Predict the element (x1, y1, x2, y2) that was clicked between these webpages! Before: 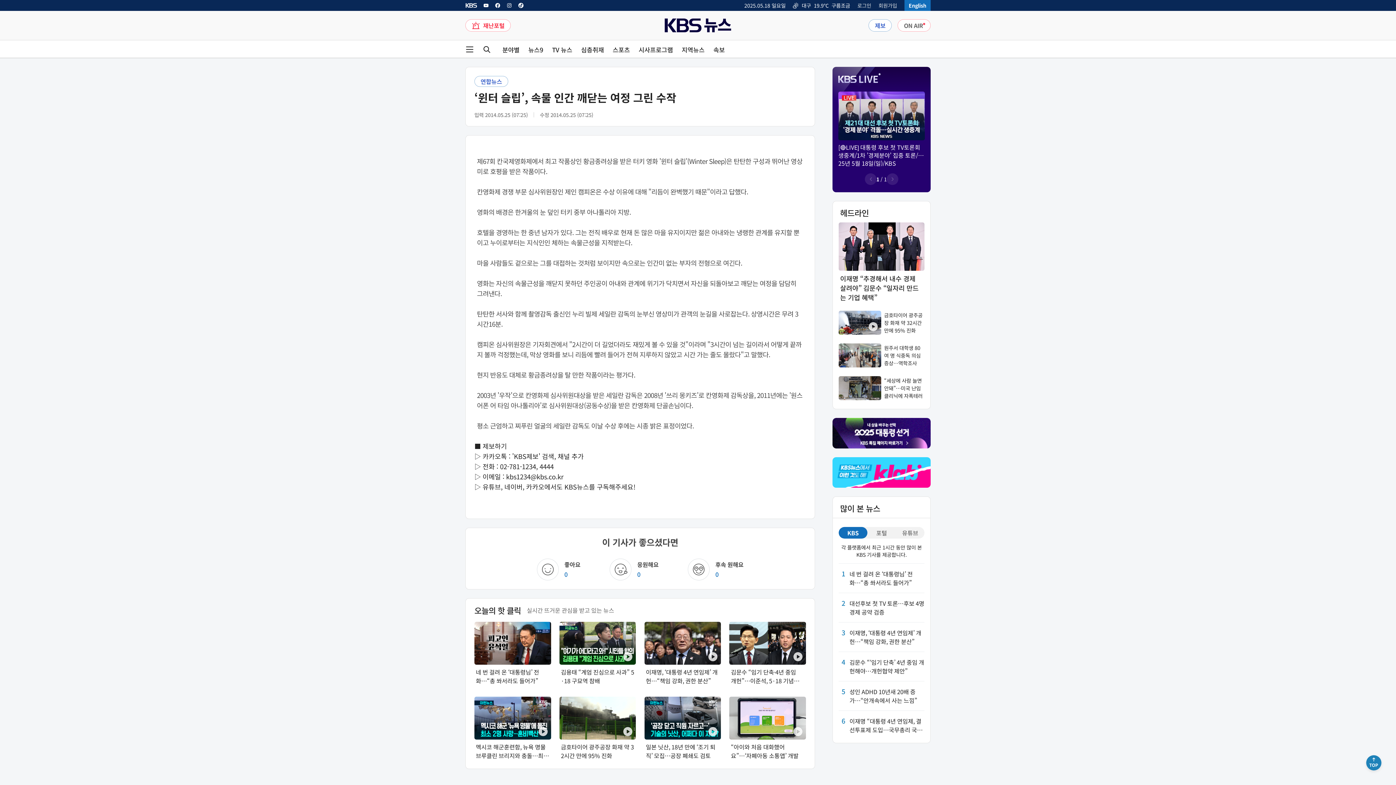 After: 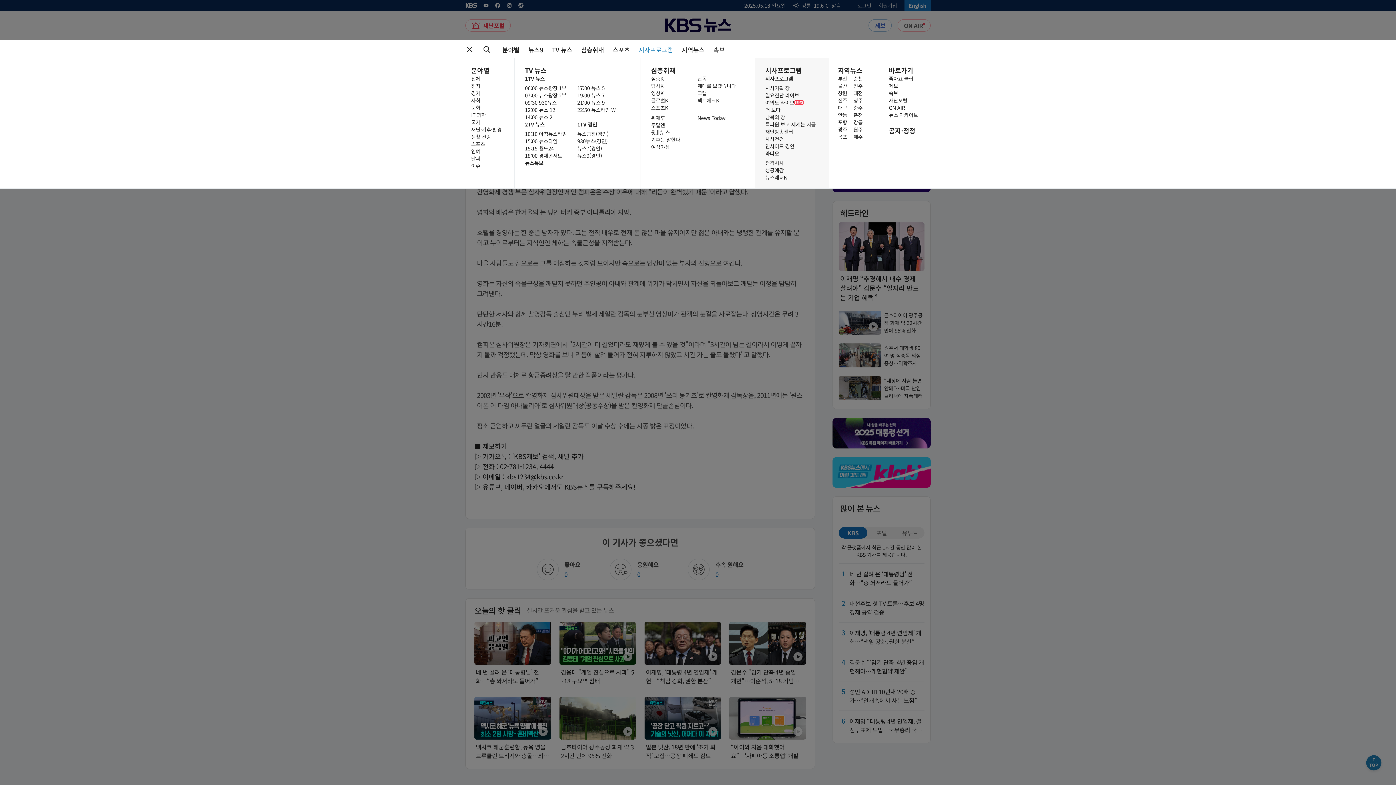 Action: label: 시사프로그램 bbox: (638, 46, 673, 52)